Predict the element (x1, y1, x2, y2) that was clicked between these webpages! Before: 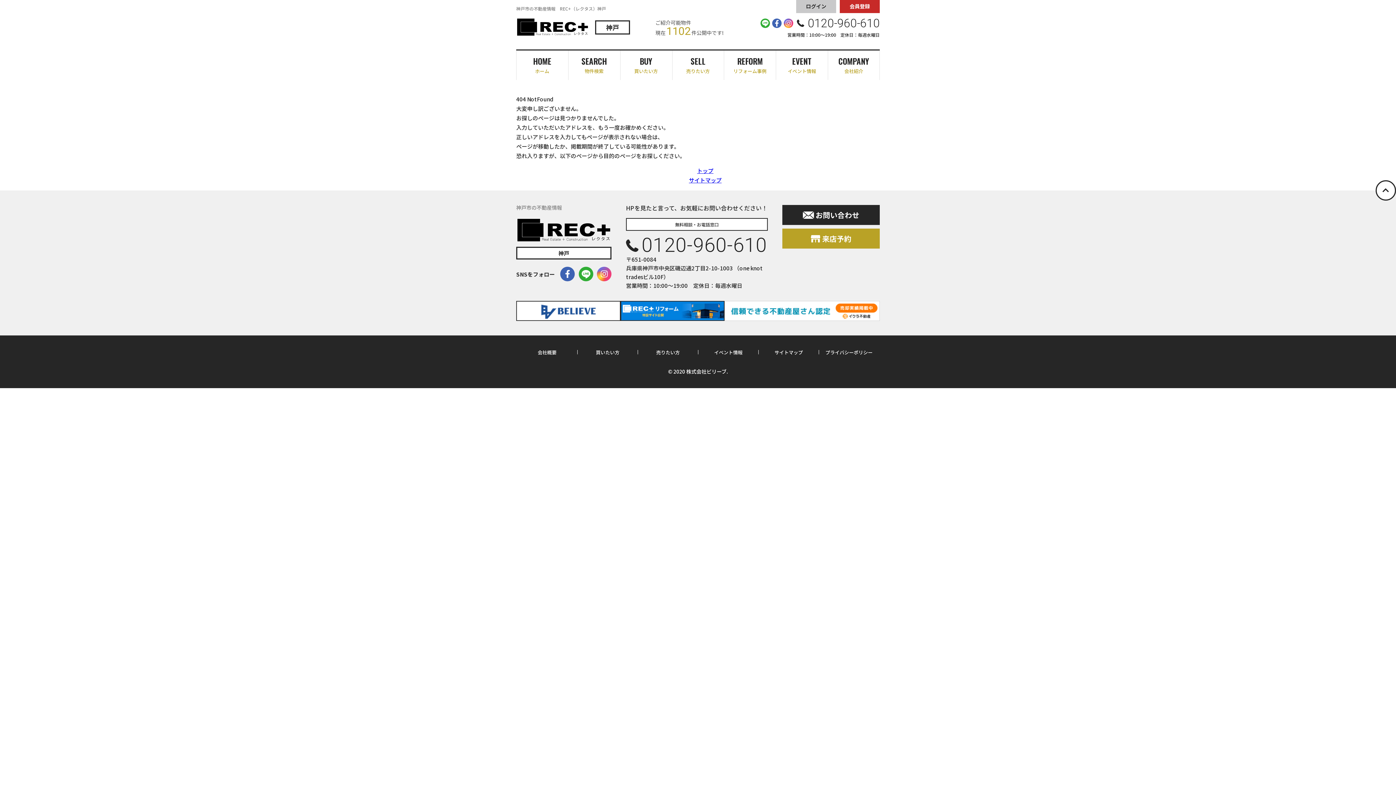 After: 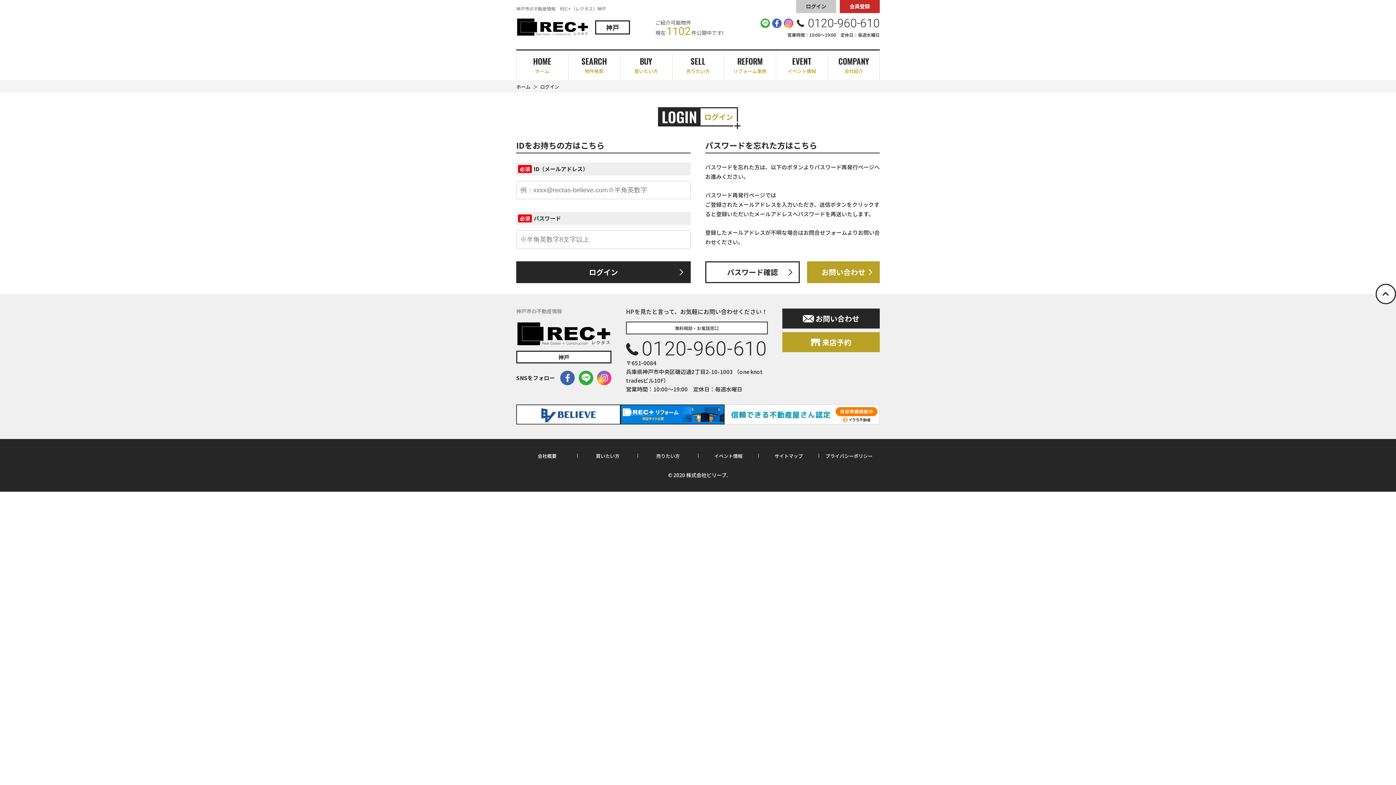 Action: bbox: (796, 0, 836, 13) label: ログイン